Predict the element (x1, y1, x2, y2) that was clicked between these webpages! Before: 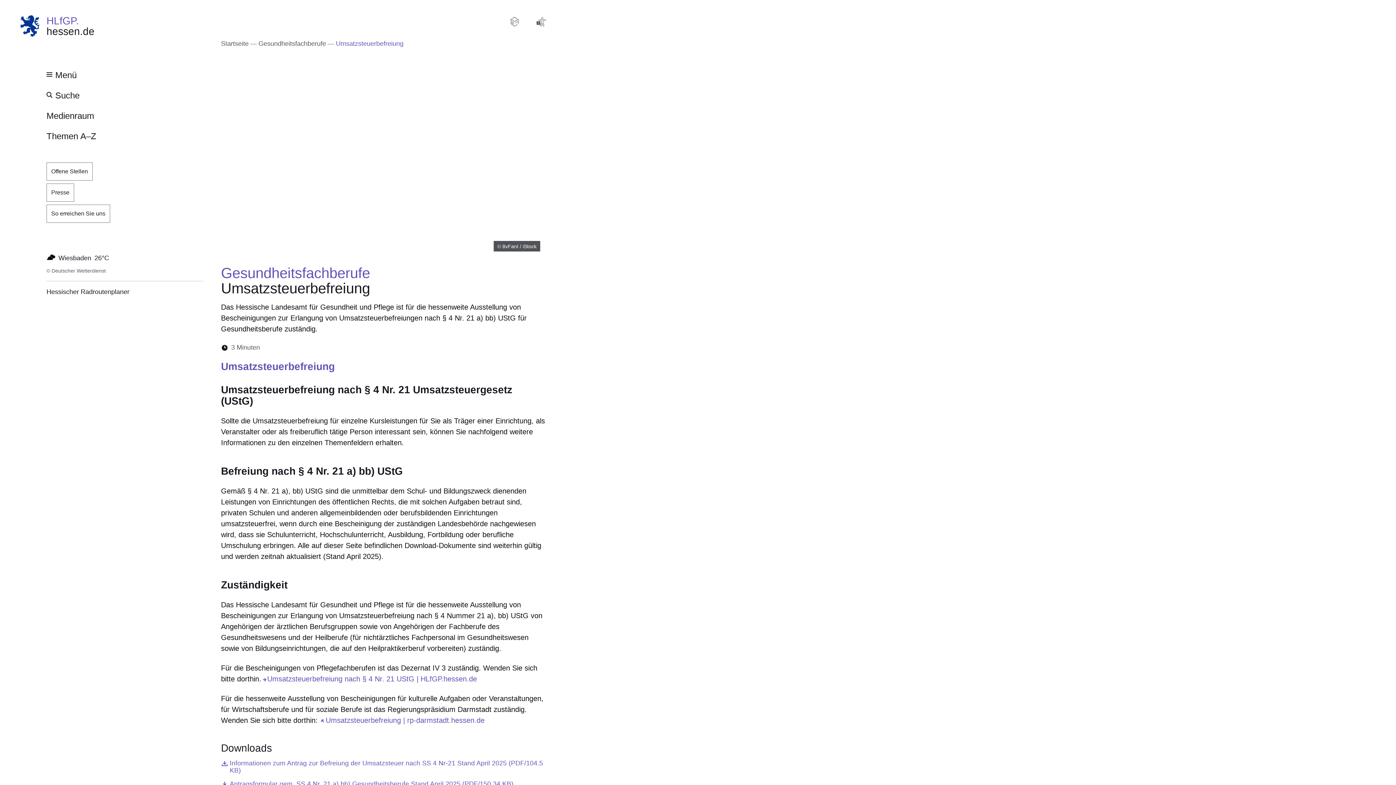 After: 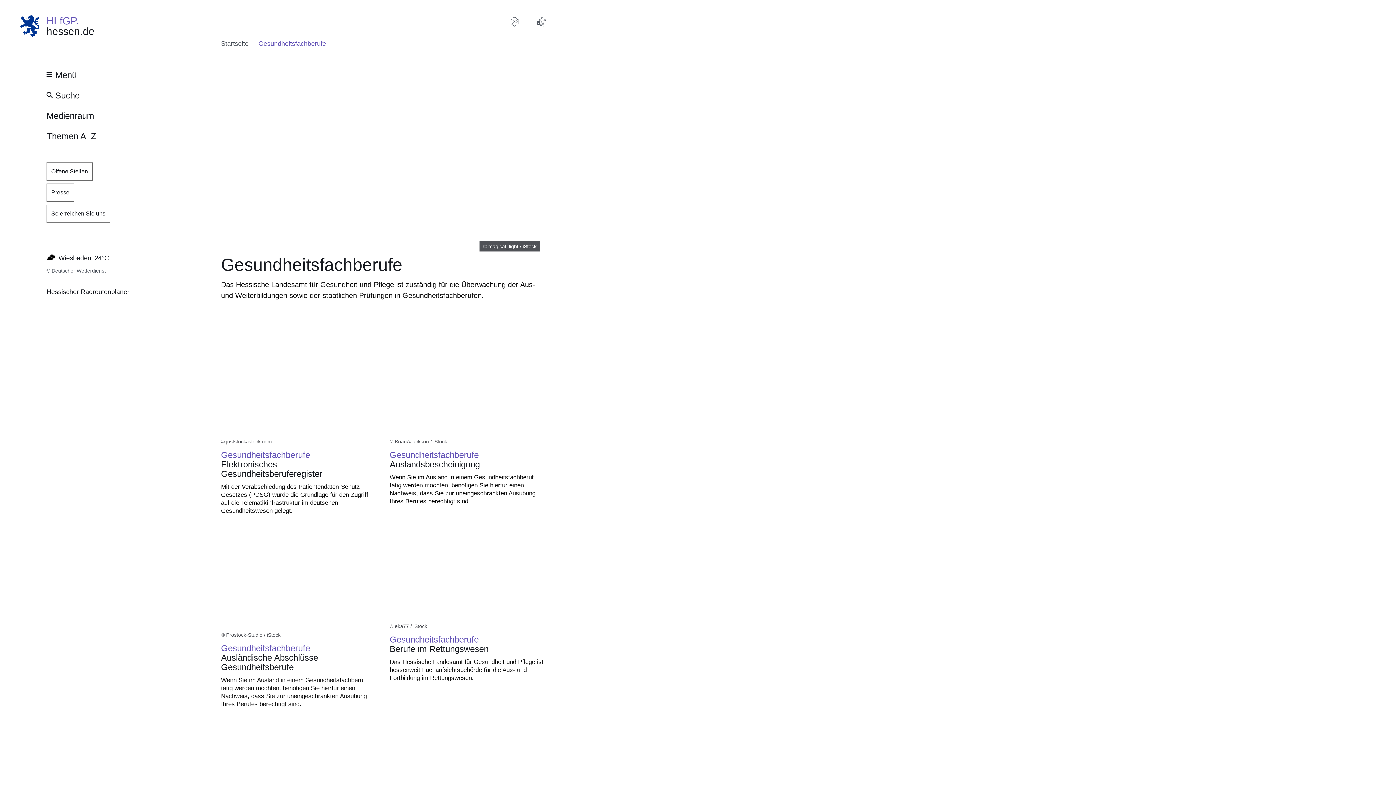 Action: label: Gesundheitsfachberufe bbox: (258, 38, 326, 48)